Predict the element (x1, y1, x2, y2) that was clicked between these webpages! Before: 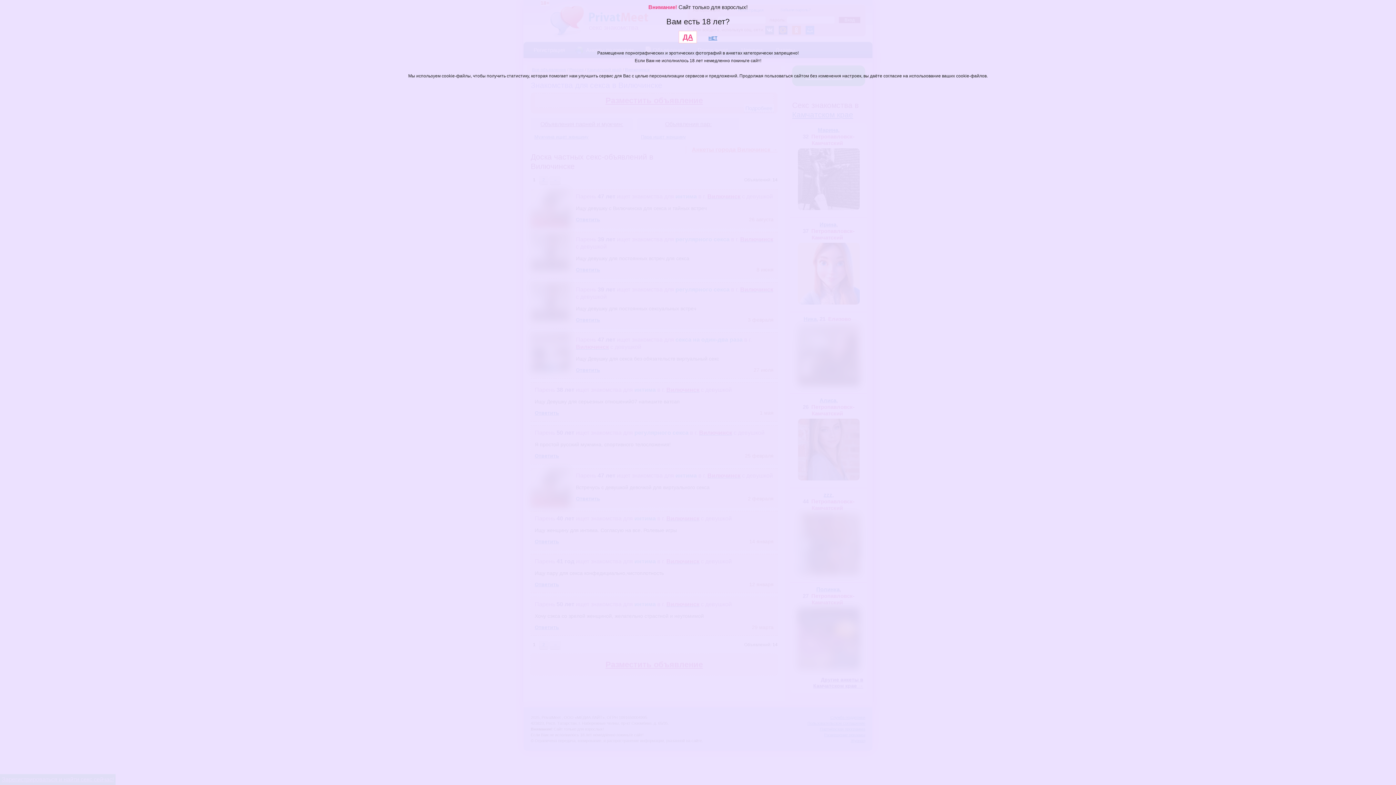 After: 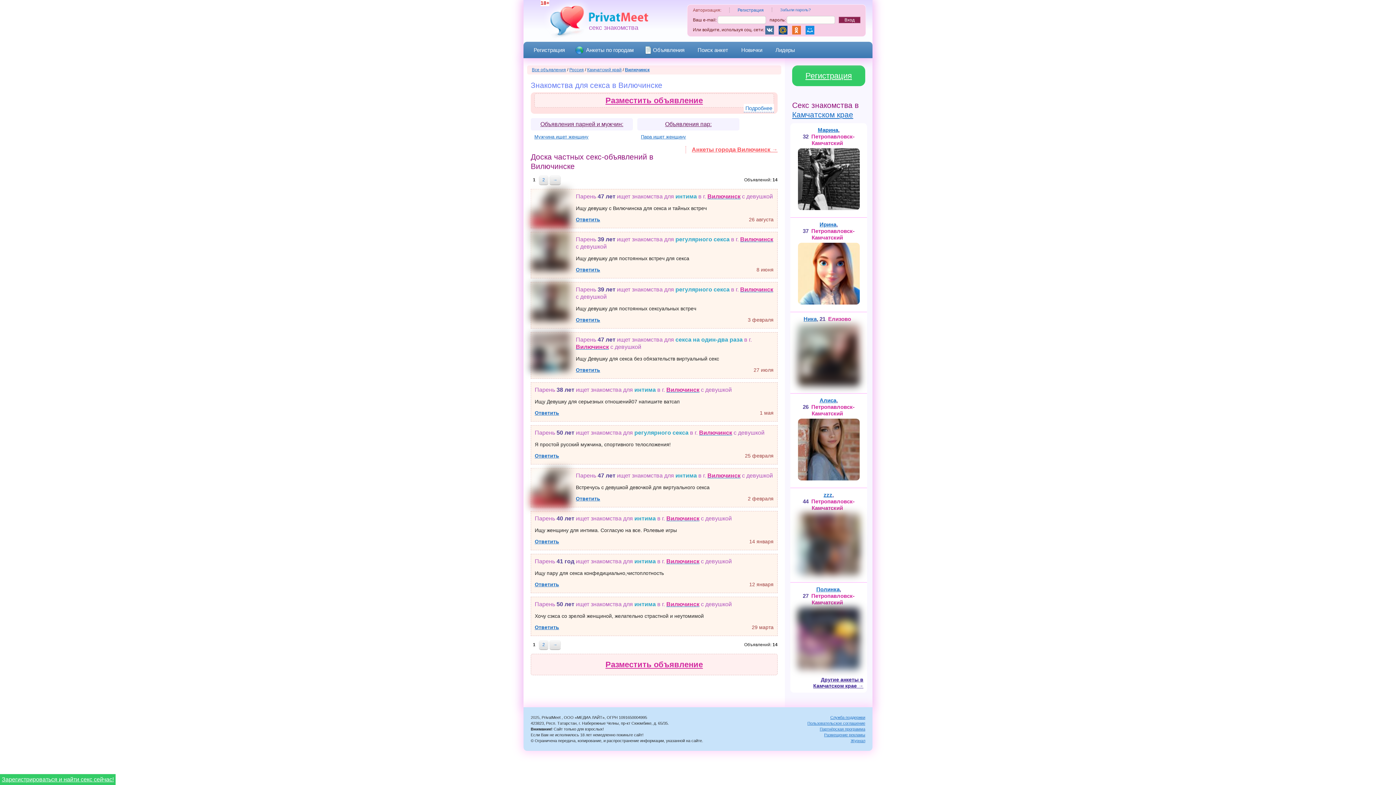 Action: bbox: (678, 30, 697, 43) label: ДА